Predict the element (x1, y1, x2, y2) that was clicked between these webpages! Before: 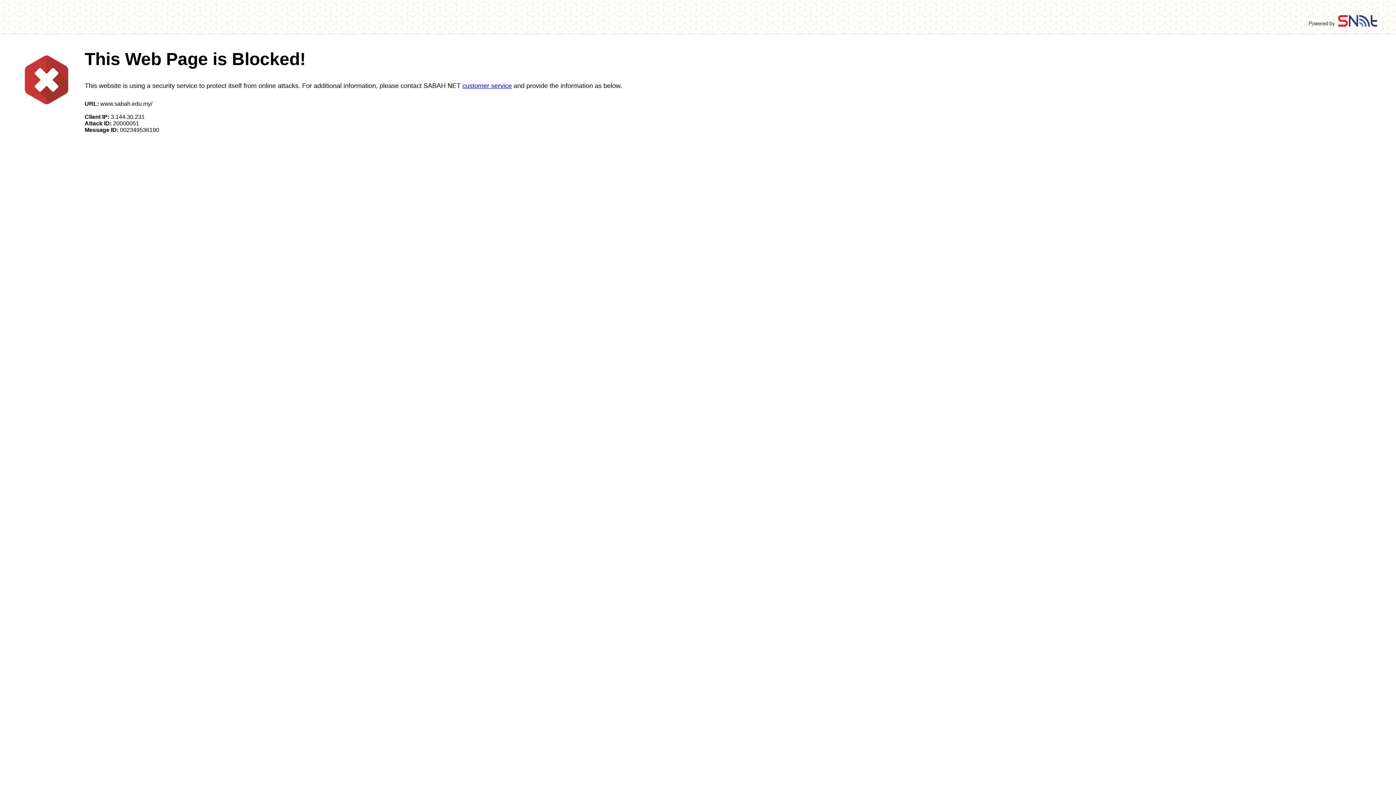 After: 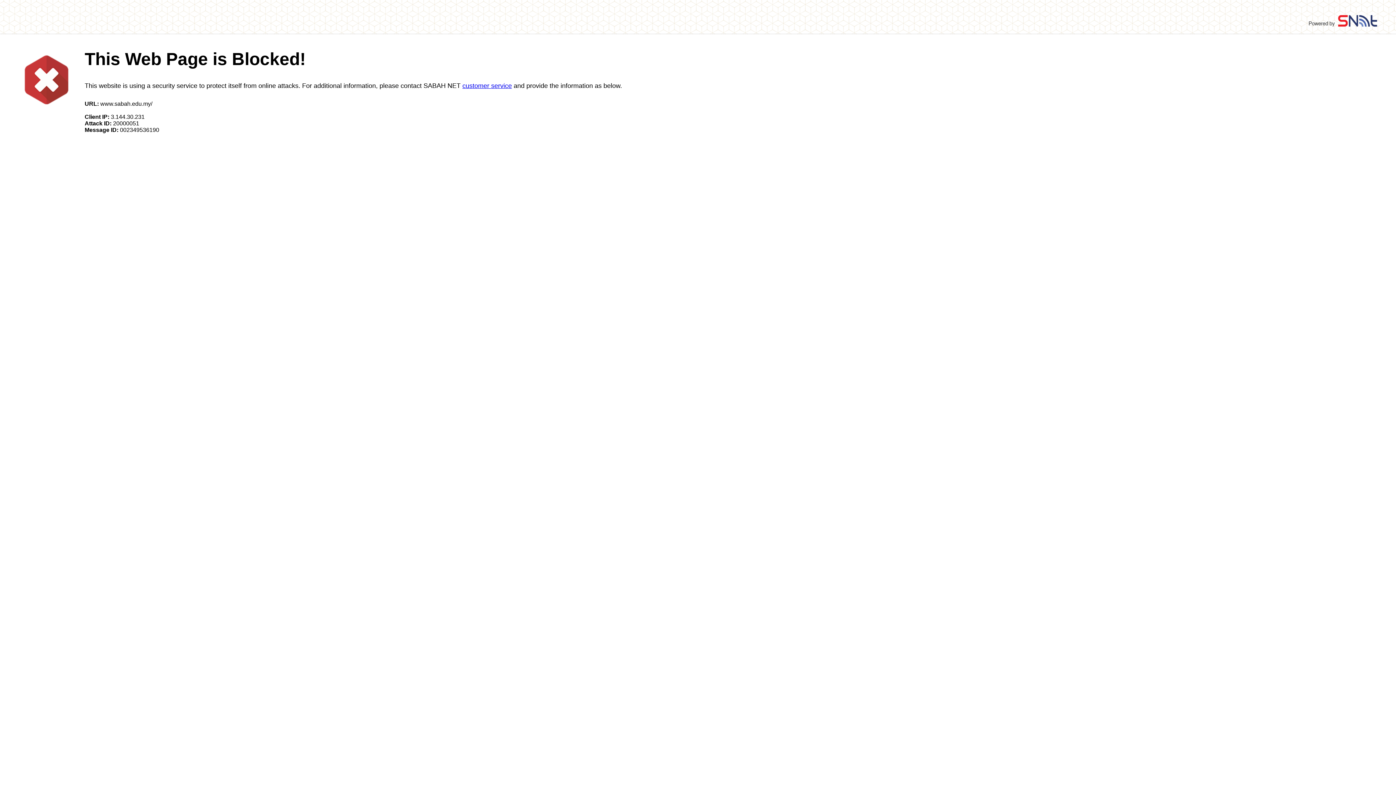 Action: label: customer service bbox: (462, 82, 512, 89)